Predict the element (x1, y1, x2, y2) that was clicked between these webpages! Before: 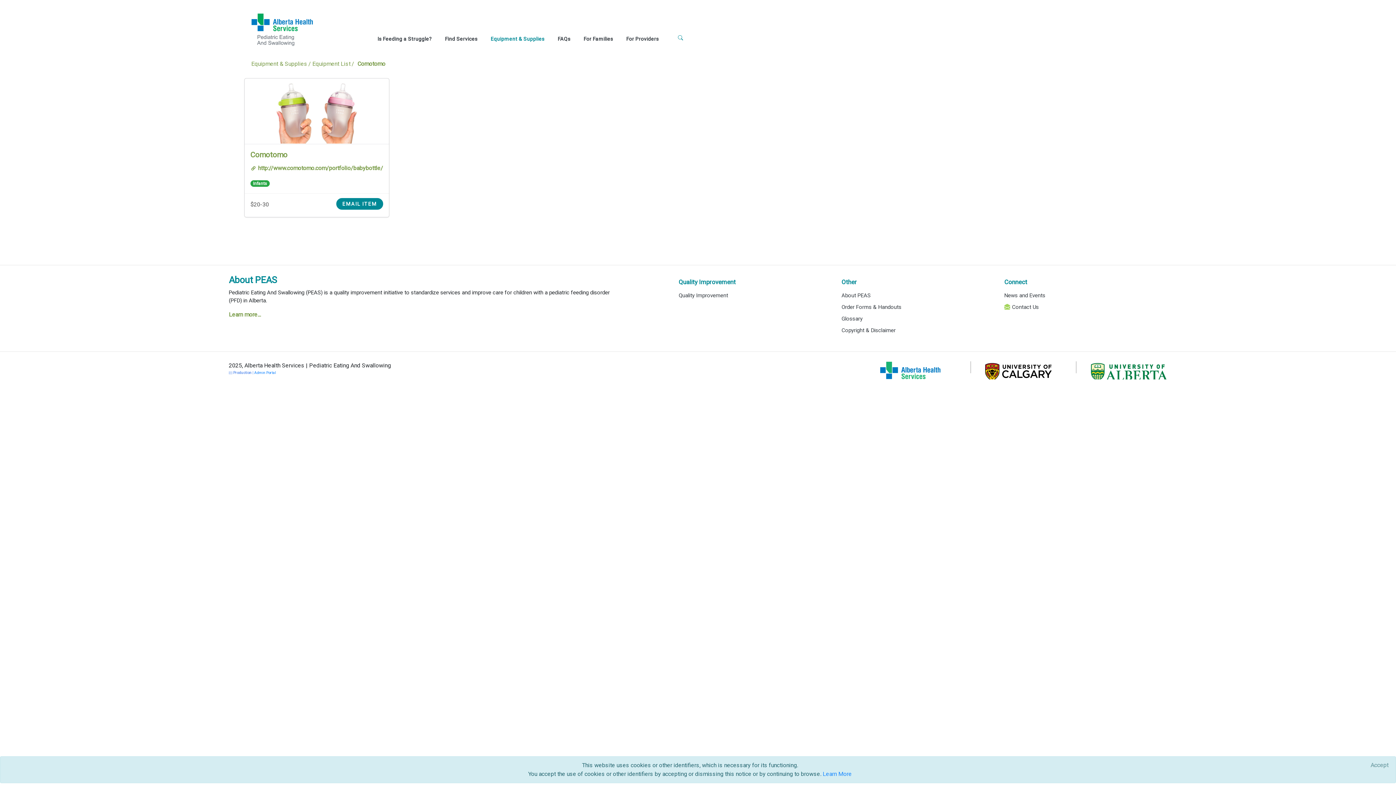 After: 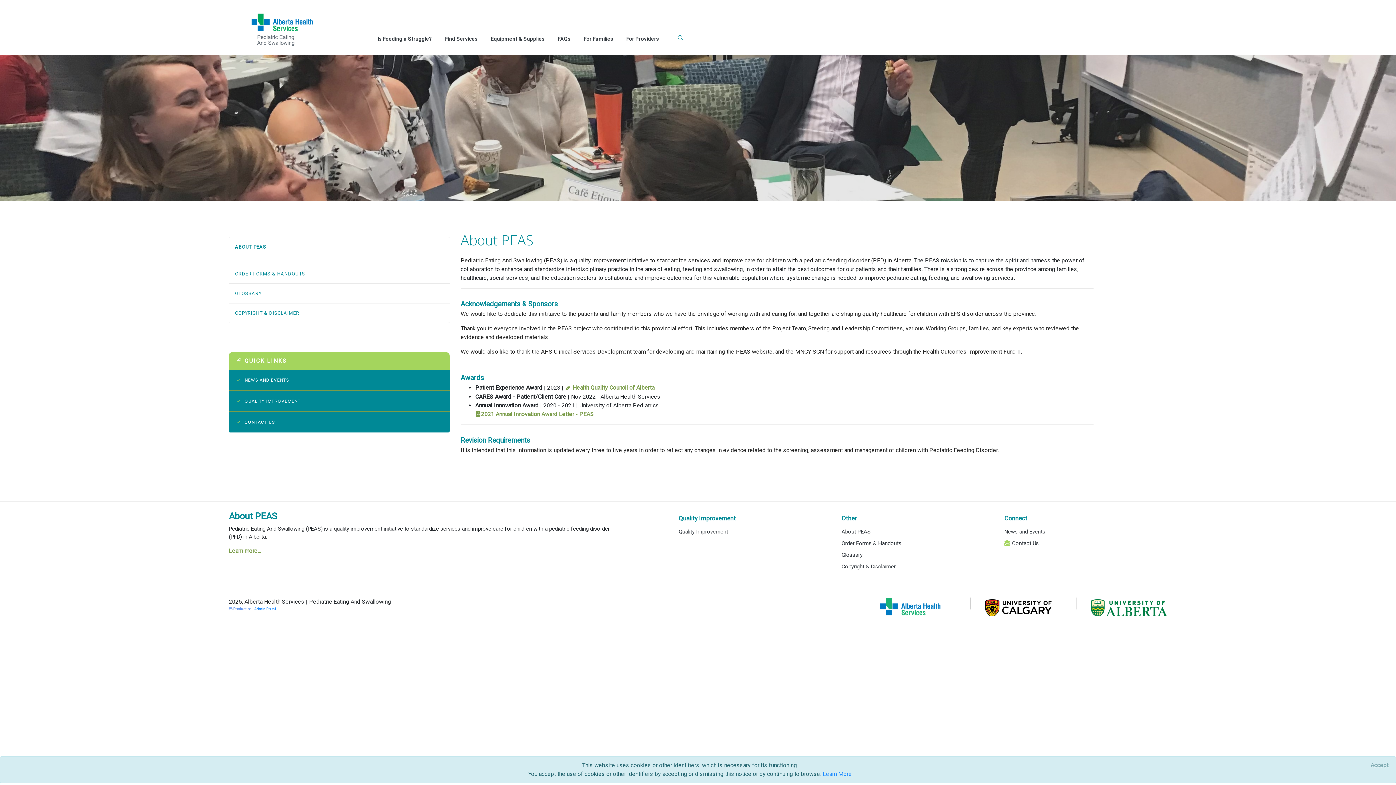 Action: bbox: (228, 275, 277, 285) label: About PEAS